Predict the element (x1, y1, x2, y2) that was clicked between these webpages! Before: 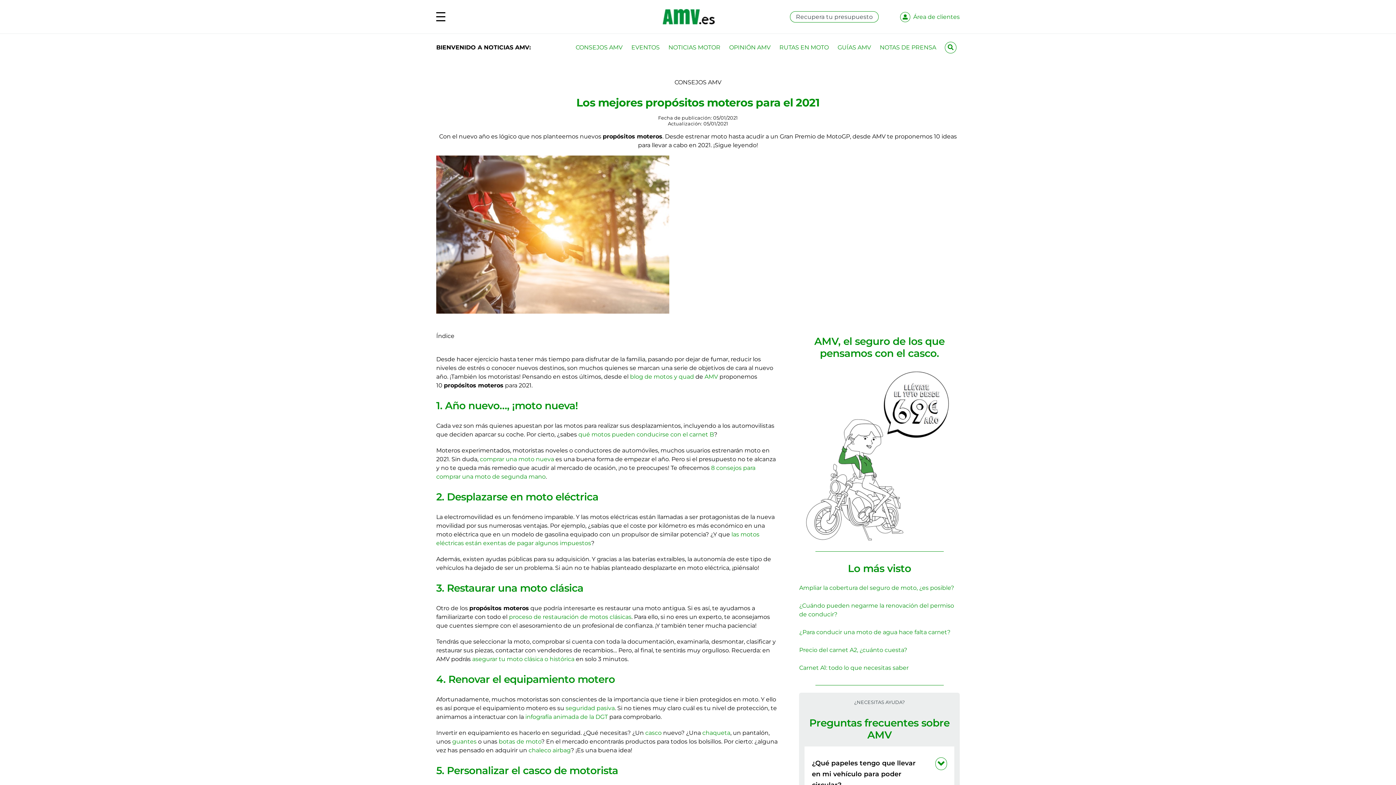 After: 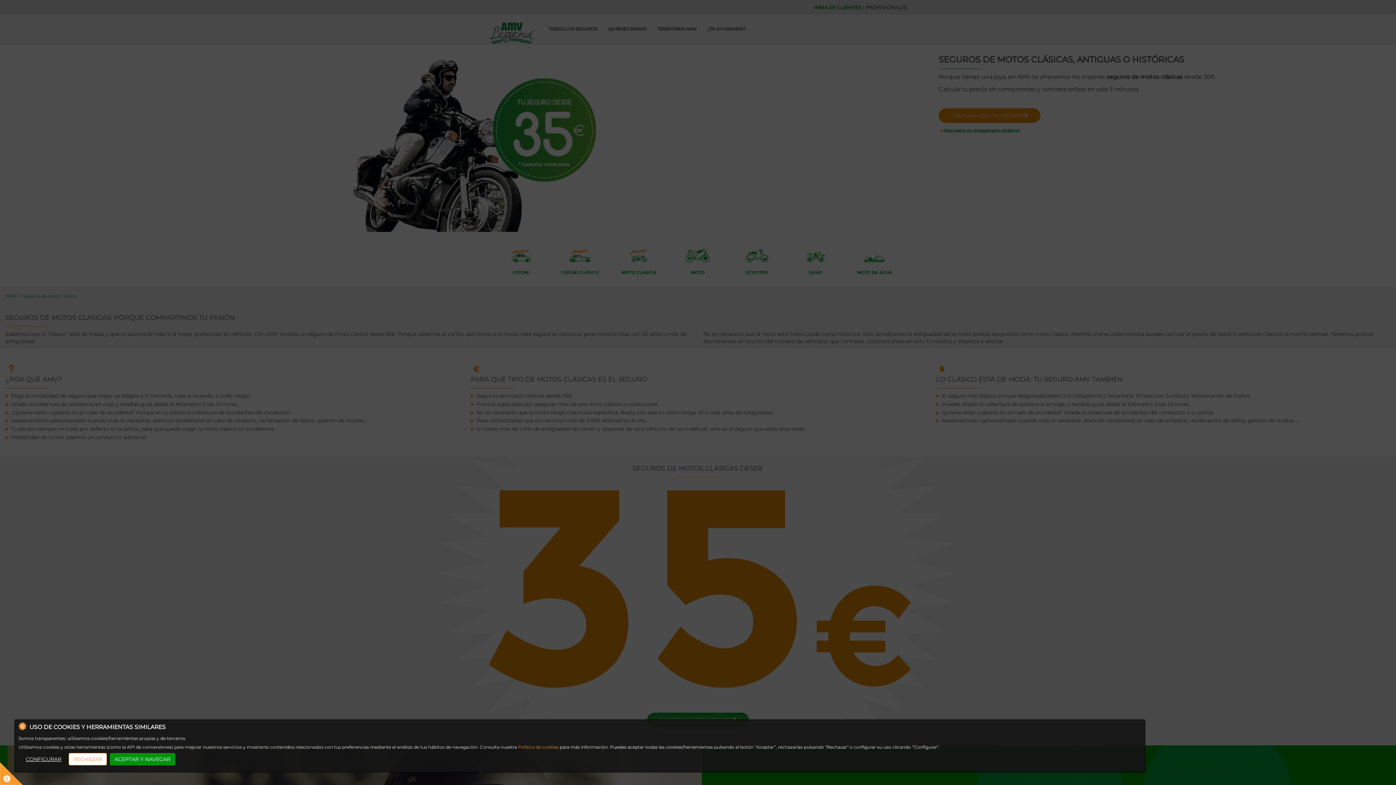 Action: label: asegurar tu moto clásica o histórica bbox: (472, 656, 574, 662)